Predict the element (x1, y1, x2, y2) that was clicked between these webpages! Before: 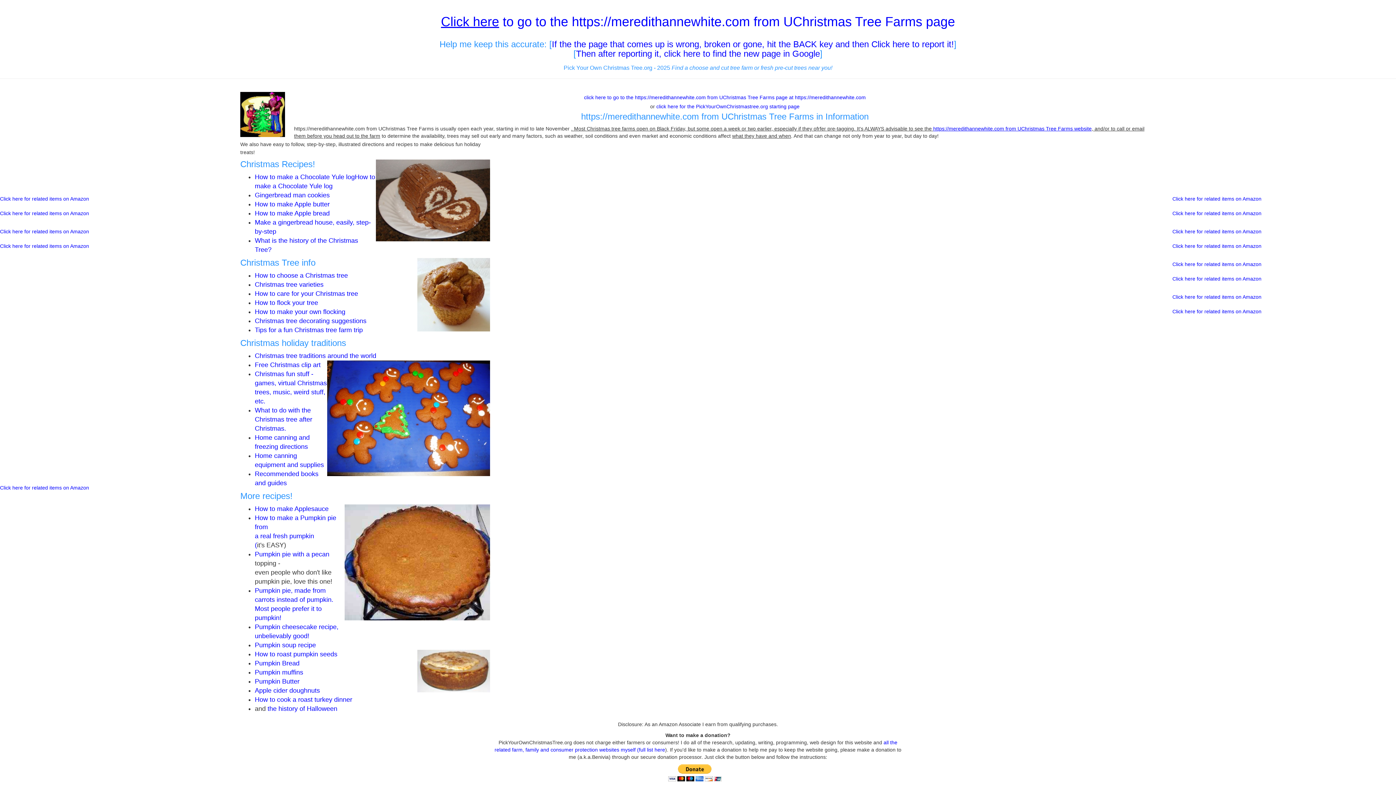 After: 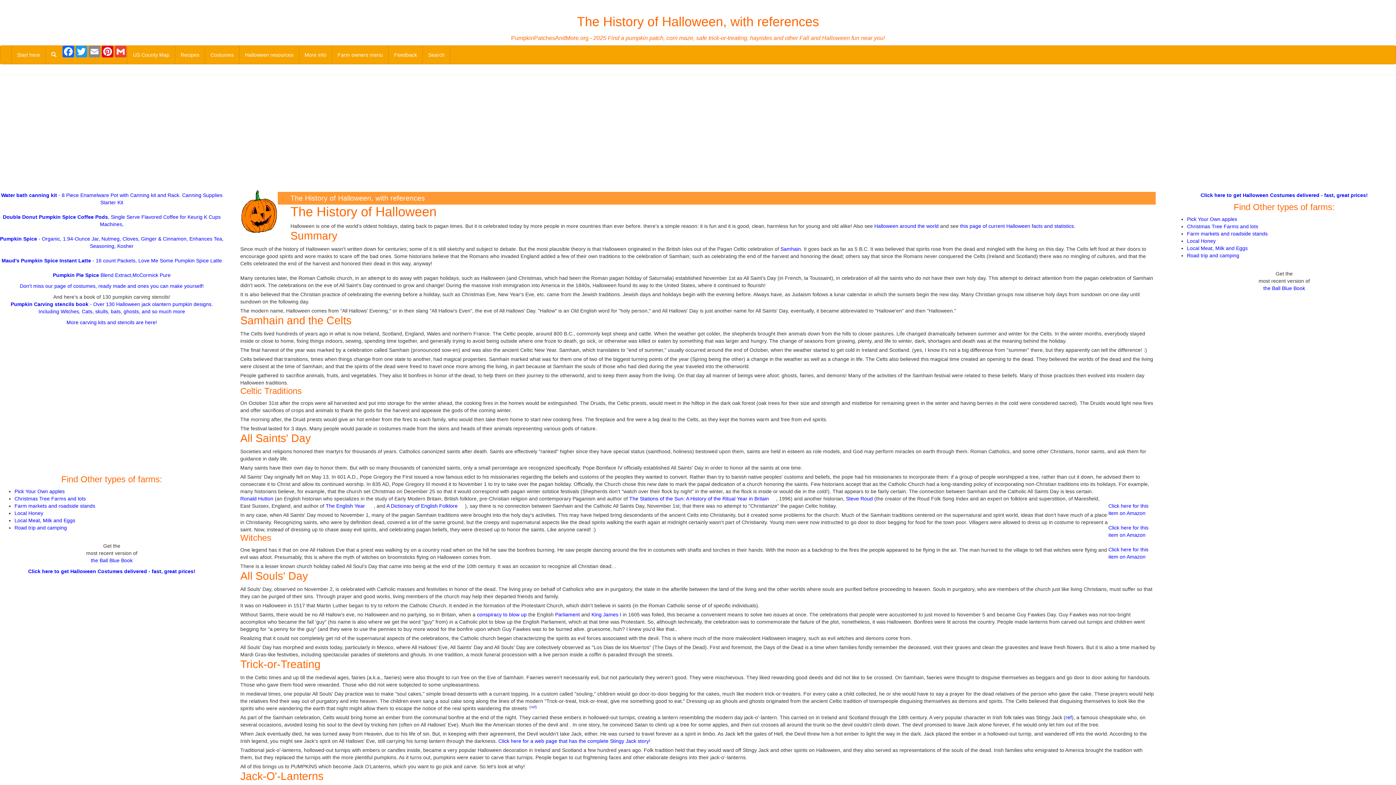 Action: bbox: (267, 705, 337, 712) label: the history of Halloween